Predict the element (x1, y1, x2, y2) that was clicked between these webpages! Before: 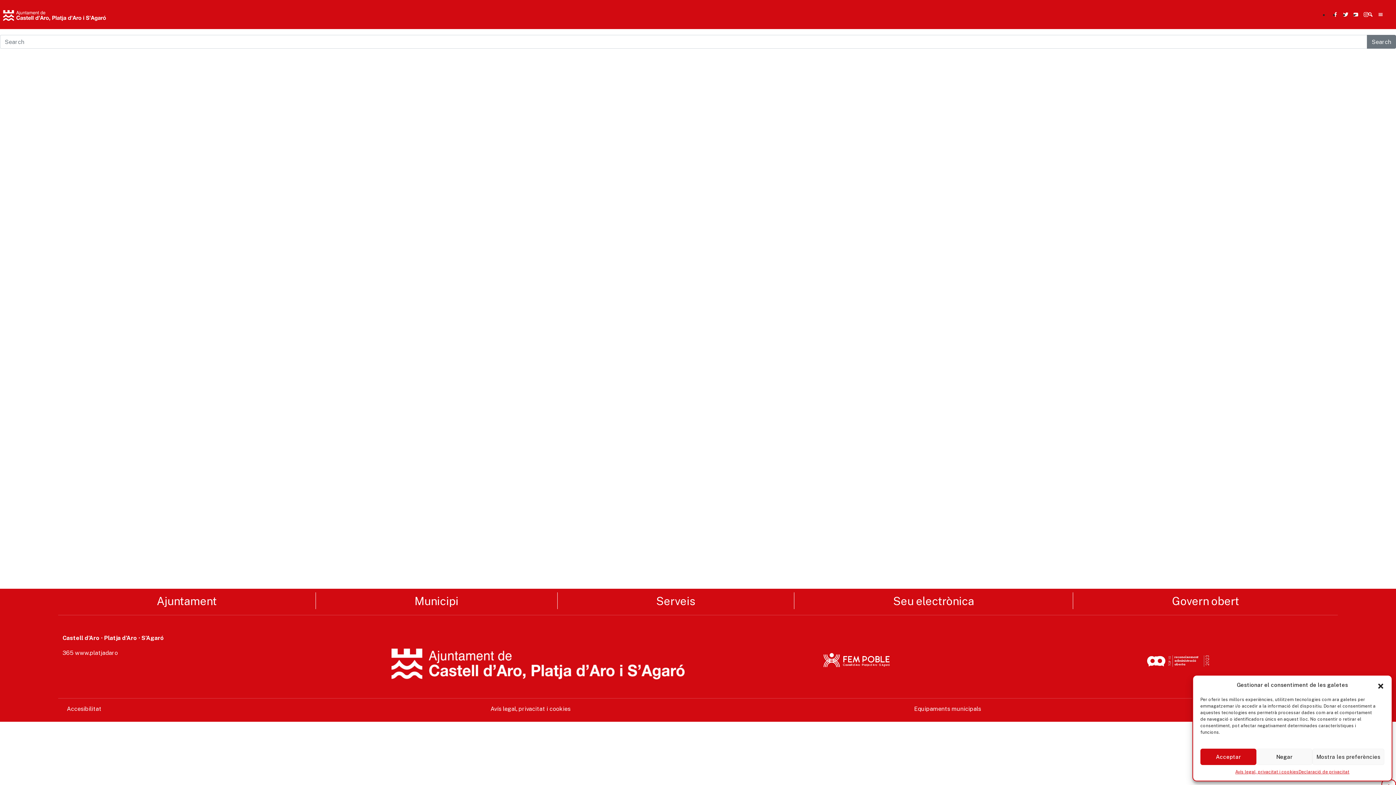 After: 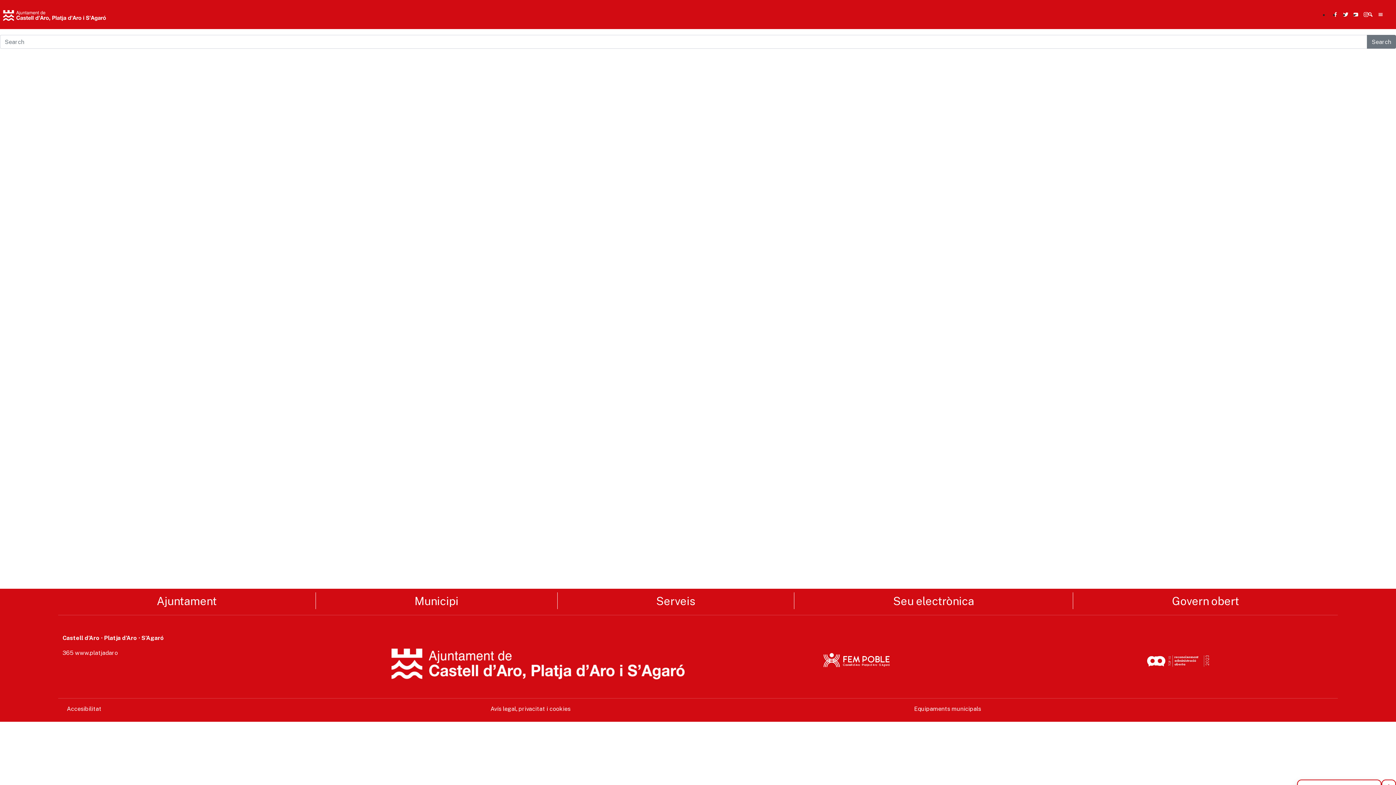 Action: label: Tanca el diàleg bbox: (1377, 681, 1384, 689)